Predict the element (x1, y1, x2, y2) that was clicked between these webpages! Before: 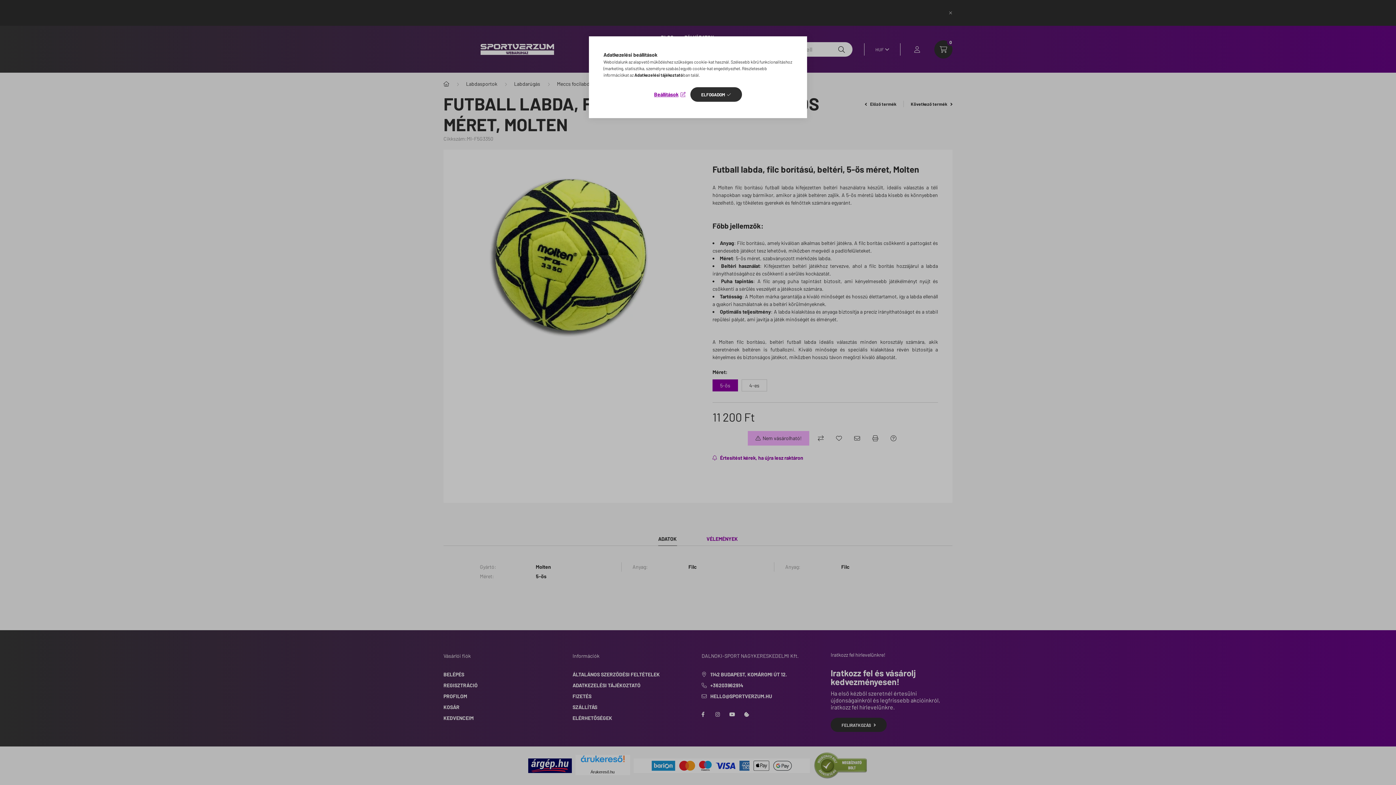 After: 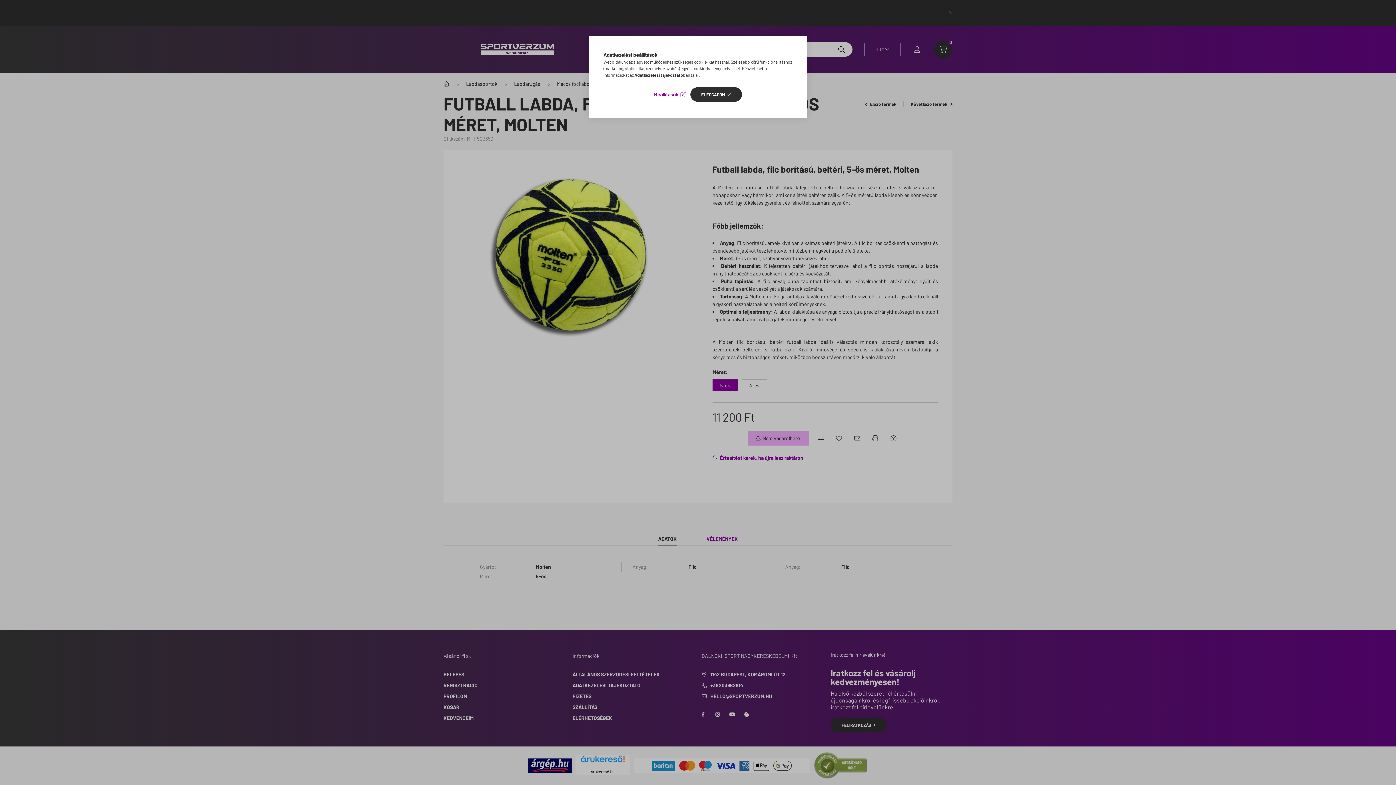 Action: label: Adatkezelési tájékoztató bbox: (634, 72, 683, 77)